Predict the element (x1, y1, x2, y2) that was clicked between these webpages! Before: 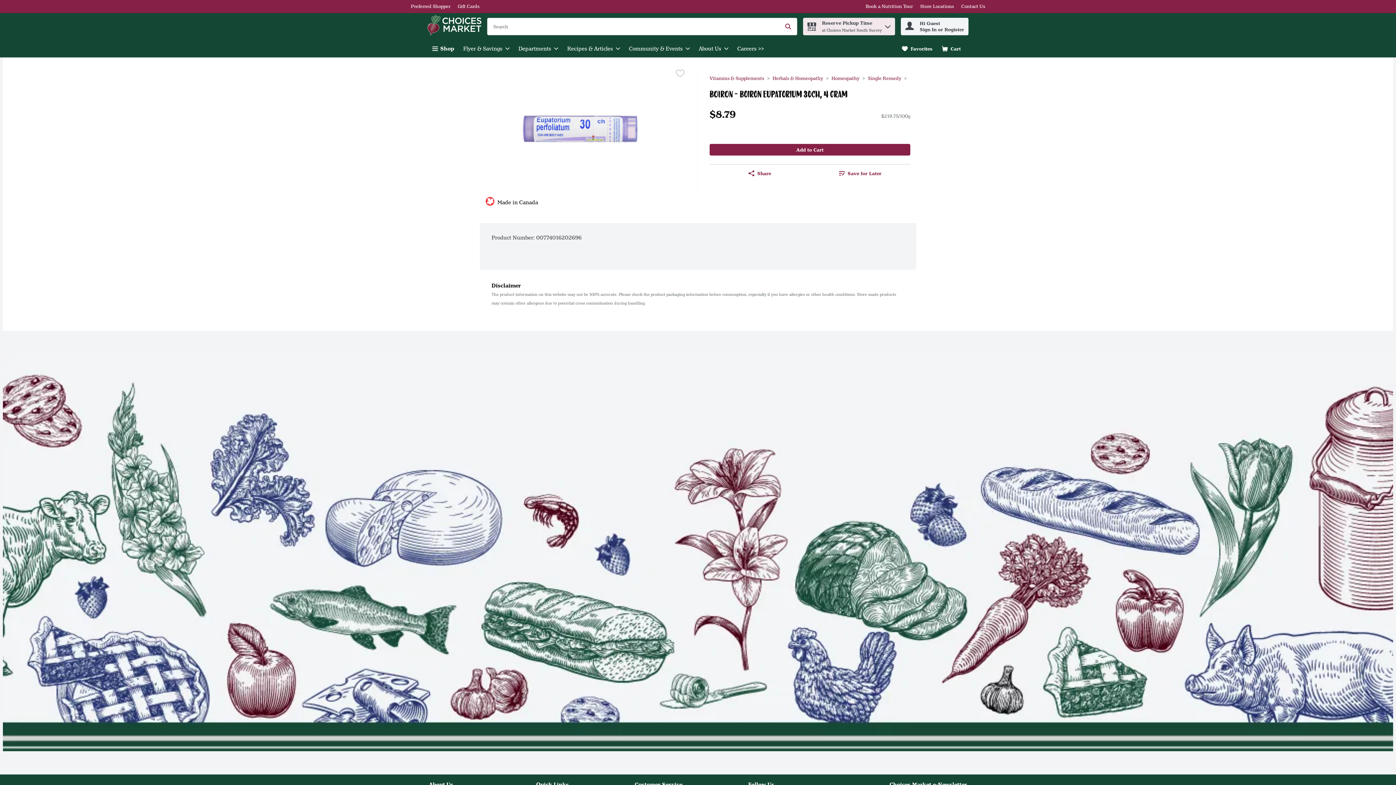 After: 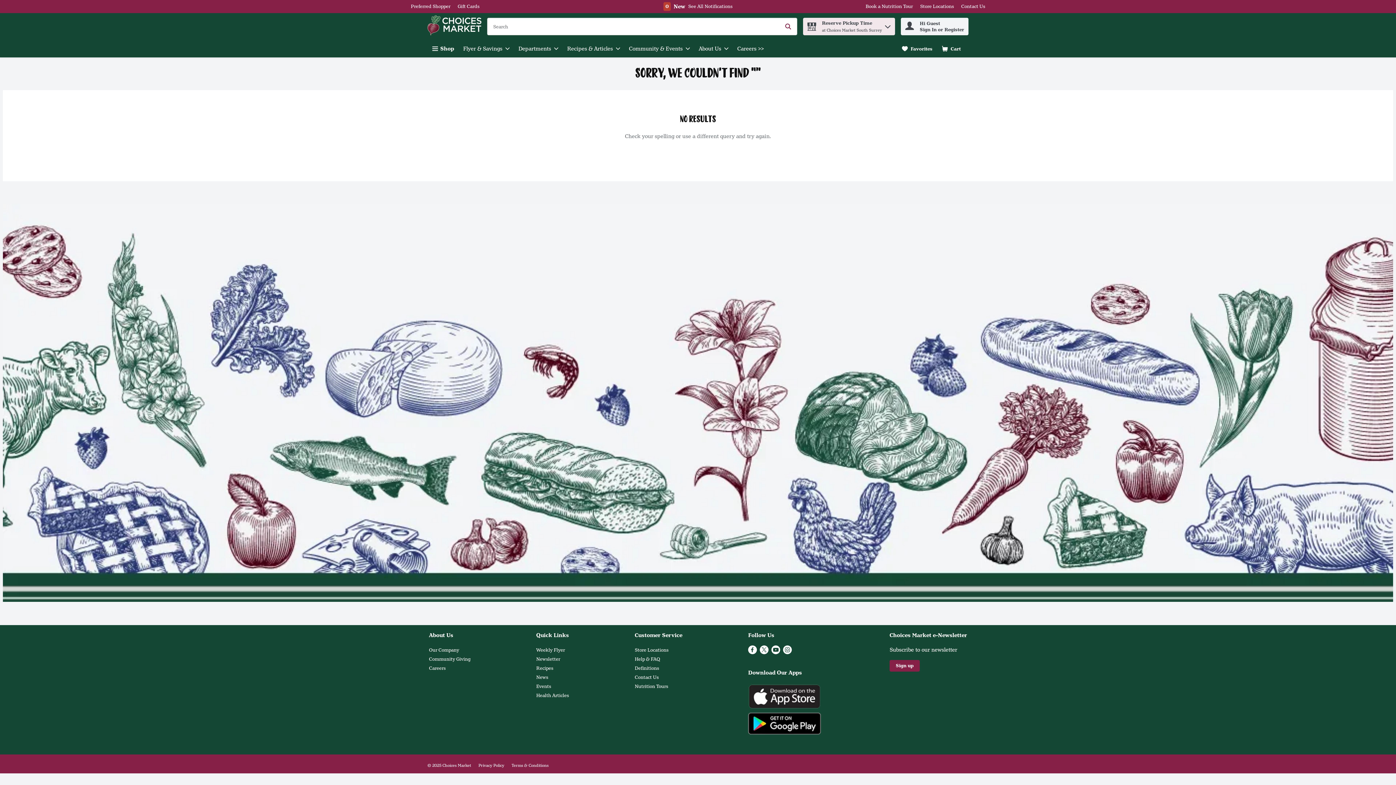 Action: label: Submit search query bbox: (782, 20, 794, 32)